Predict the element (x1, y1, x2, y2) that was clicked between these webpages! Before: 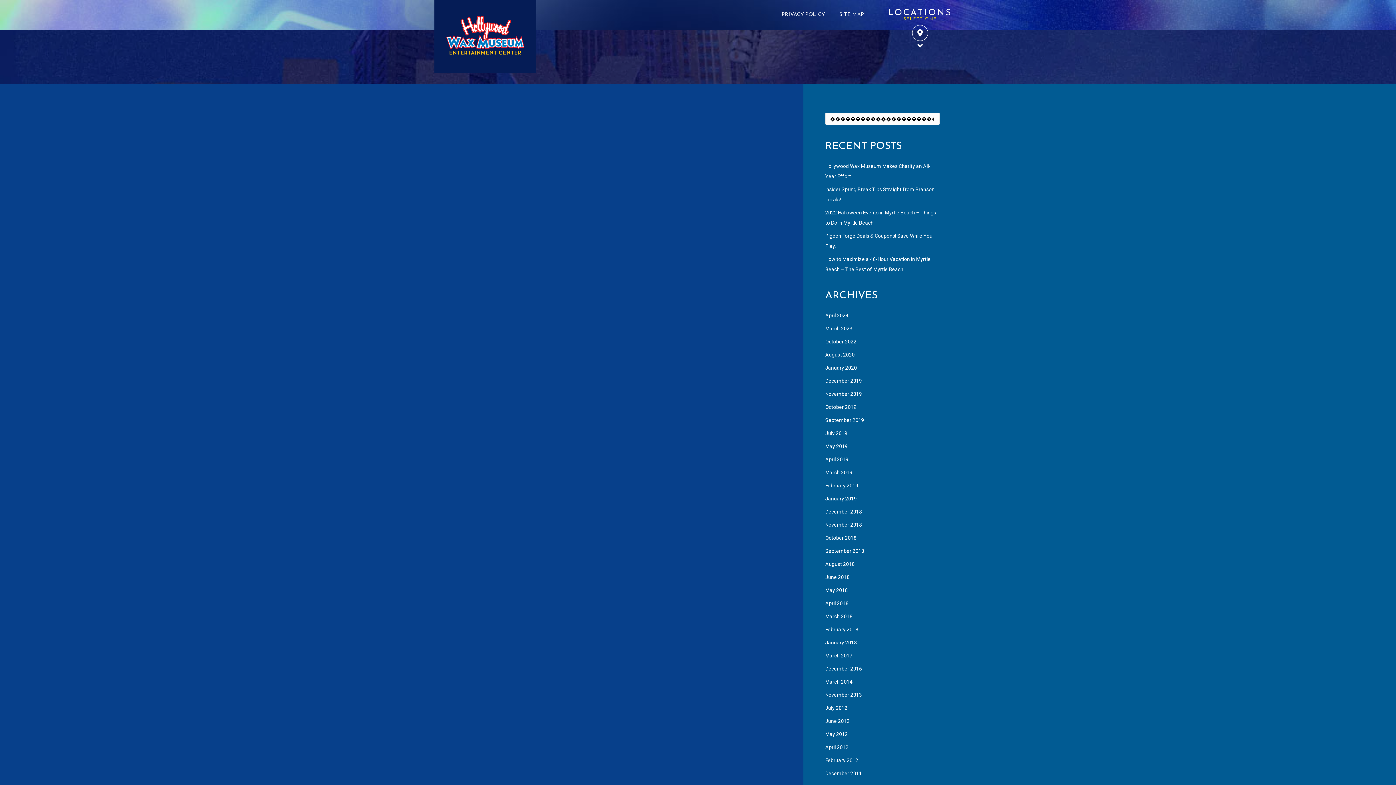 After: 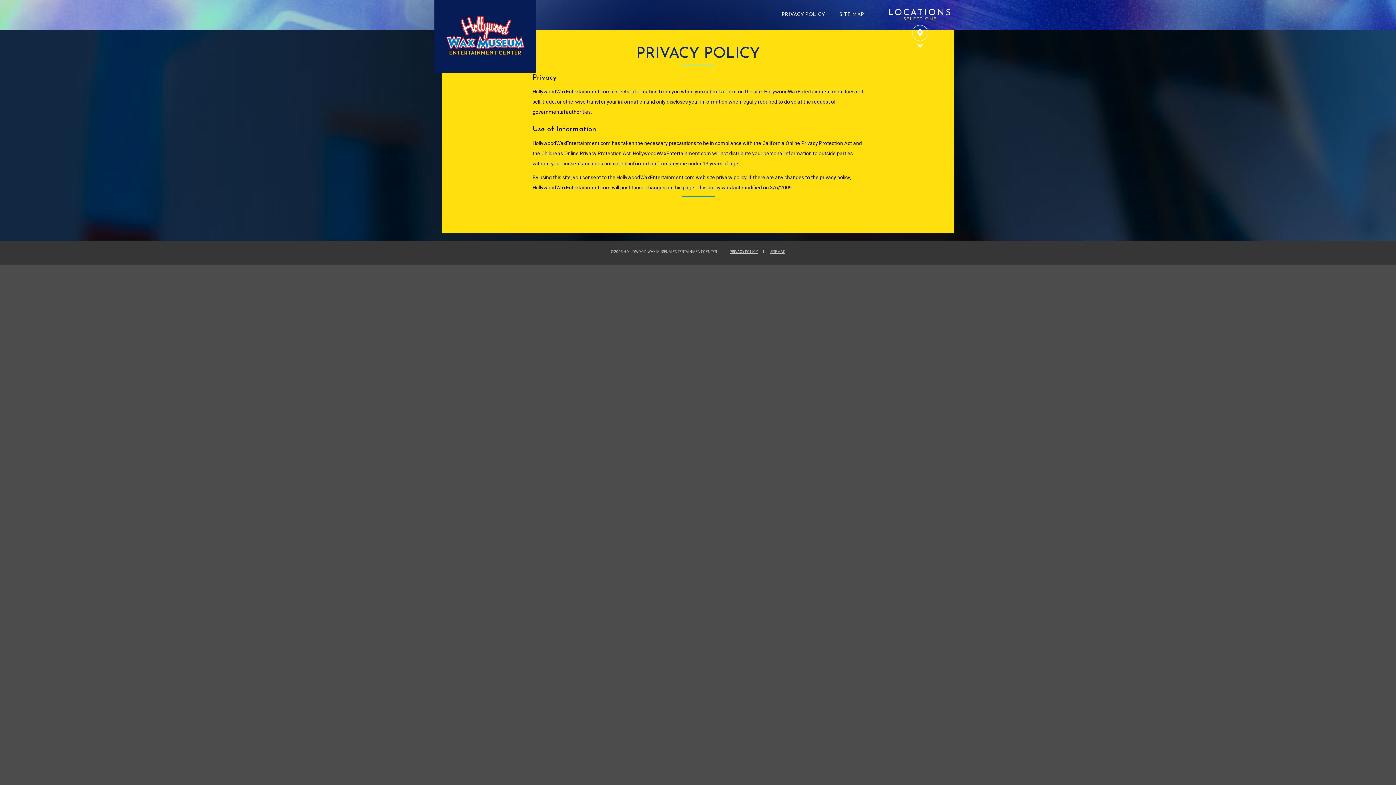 Action: label: PRIVACY POLICY bbox: (774, 4, 832, 24)